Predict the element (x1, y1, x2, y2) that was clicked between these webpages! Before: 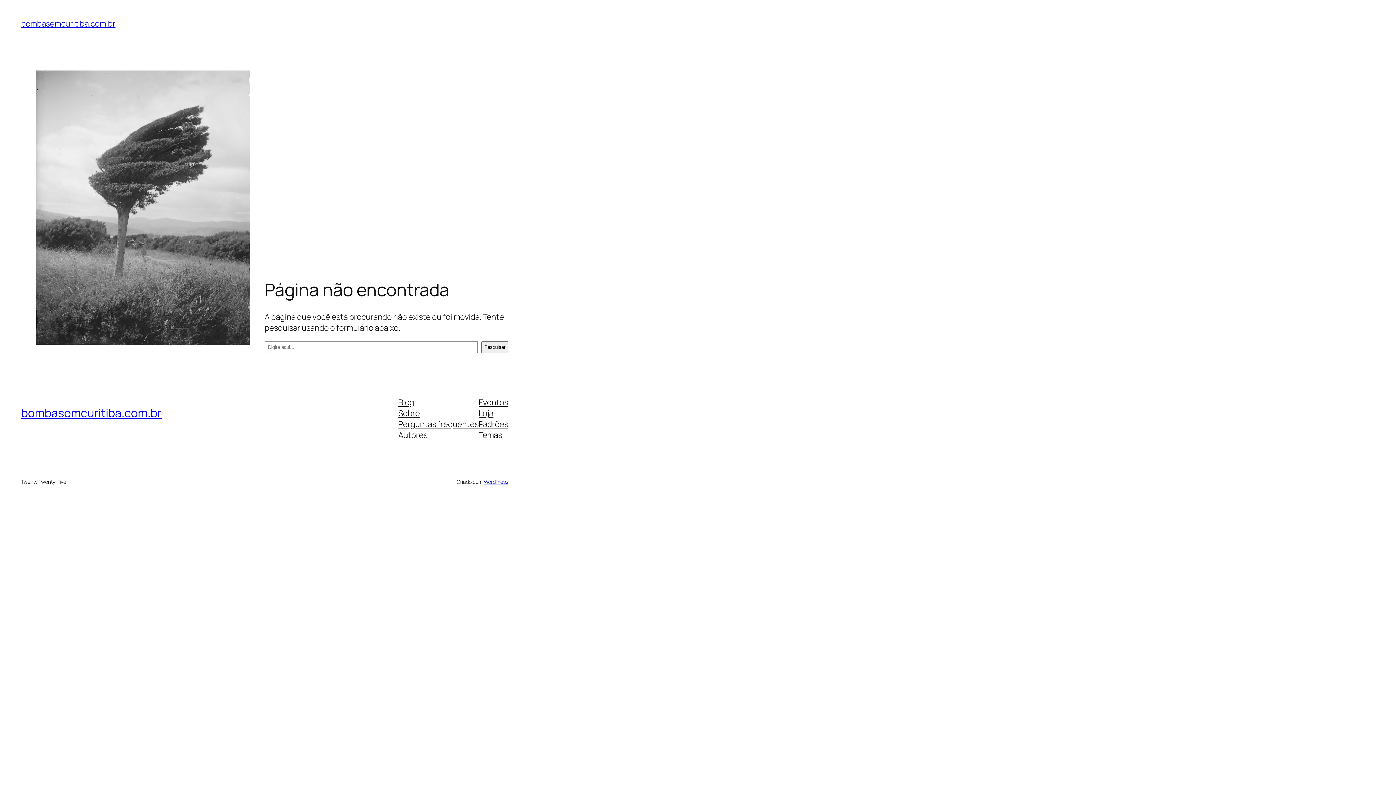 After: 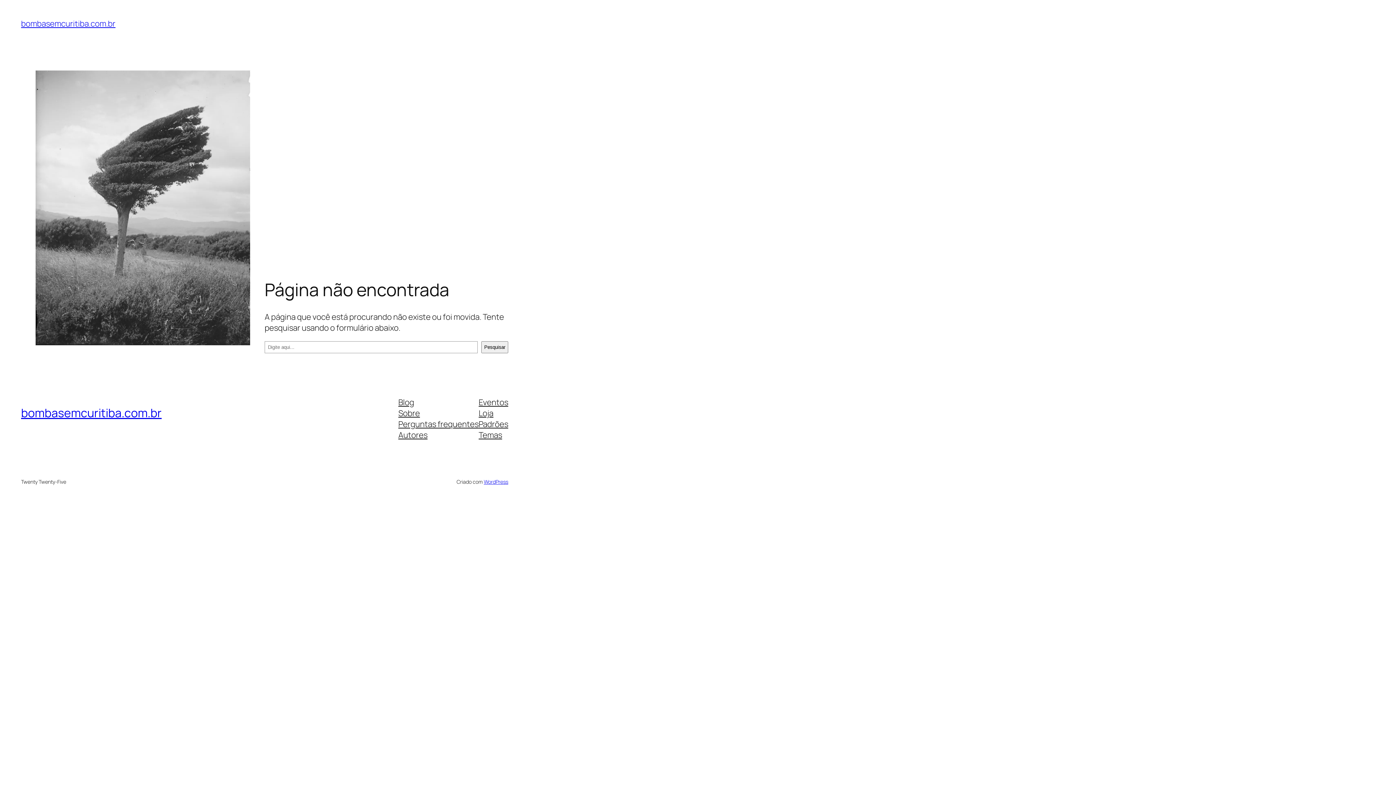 Action: label: Sobre bbox: (398, 407, 420, 418)